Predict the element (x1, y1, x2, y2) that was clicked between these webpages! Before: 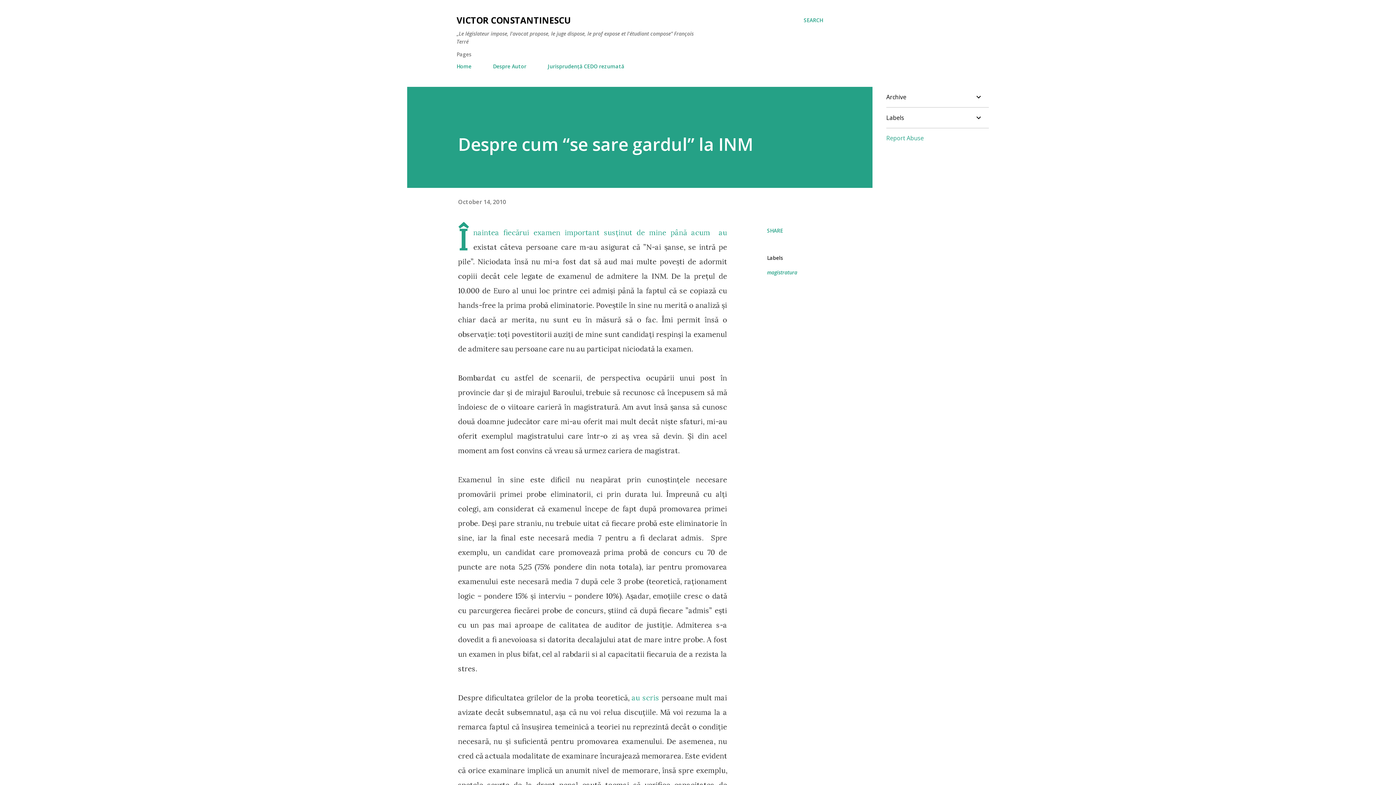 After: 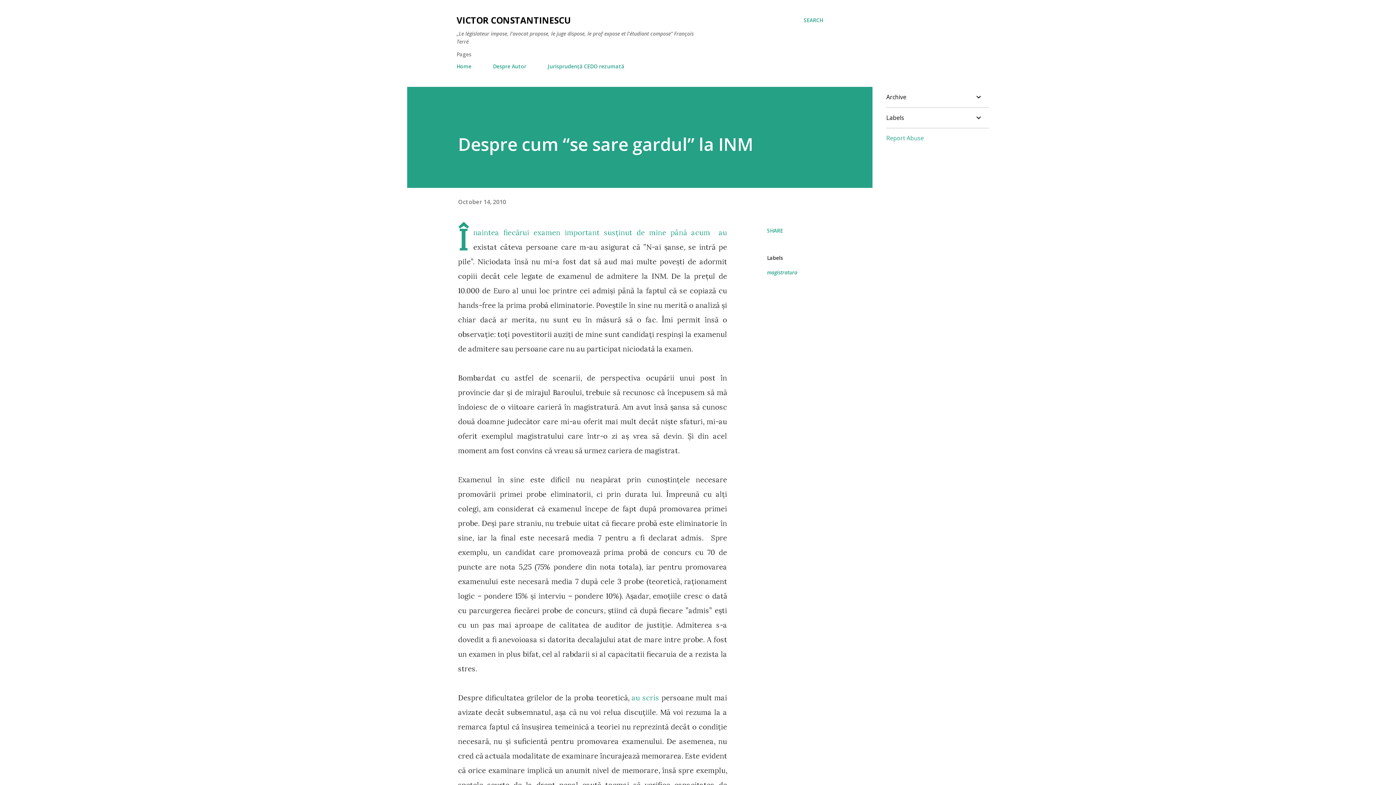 Action: label: Report Abuse bbox: (886, 134, 924, 142)